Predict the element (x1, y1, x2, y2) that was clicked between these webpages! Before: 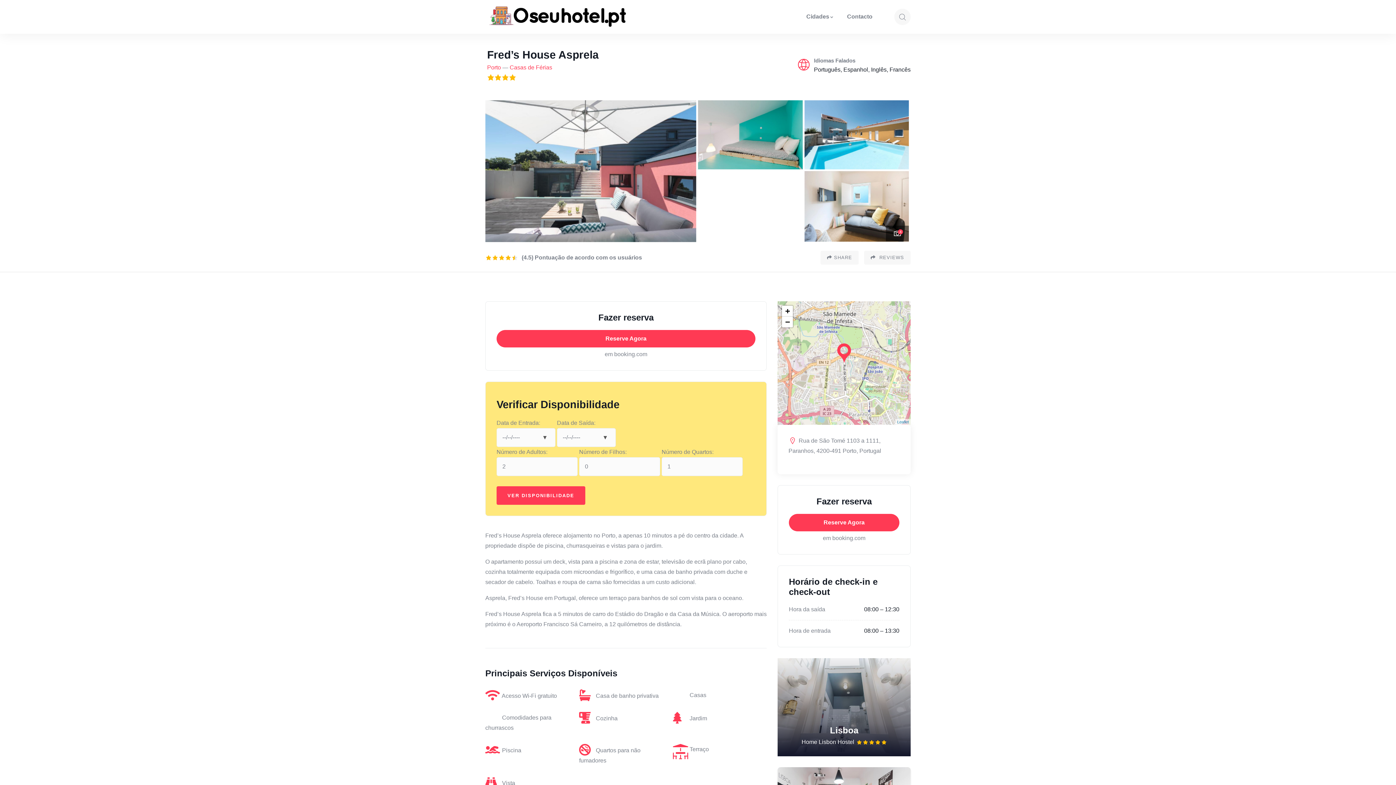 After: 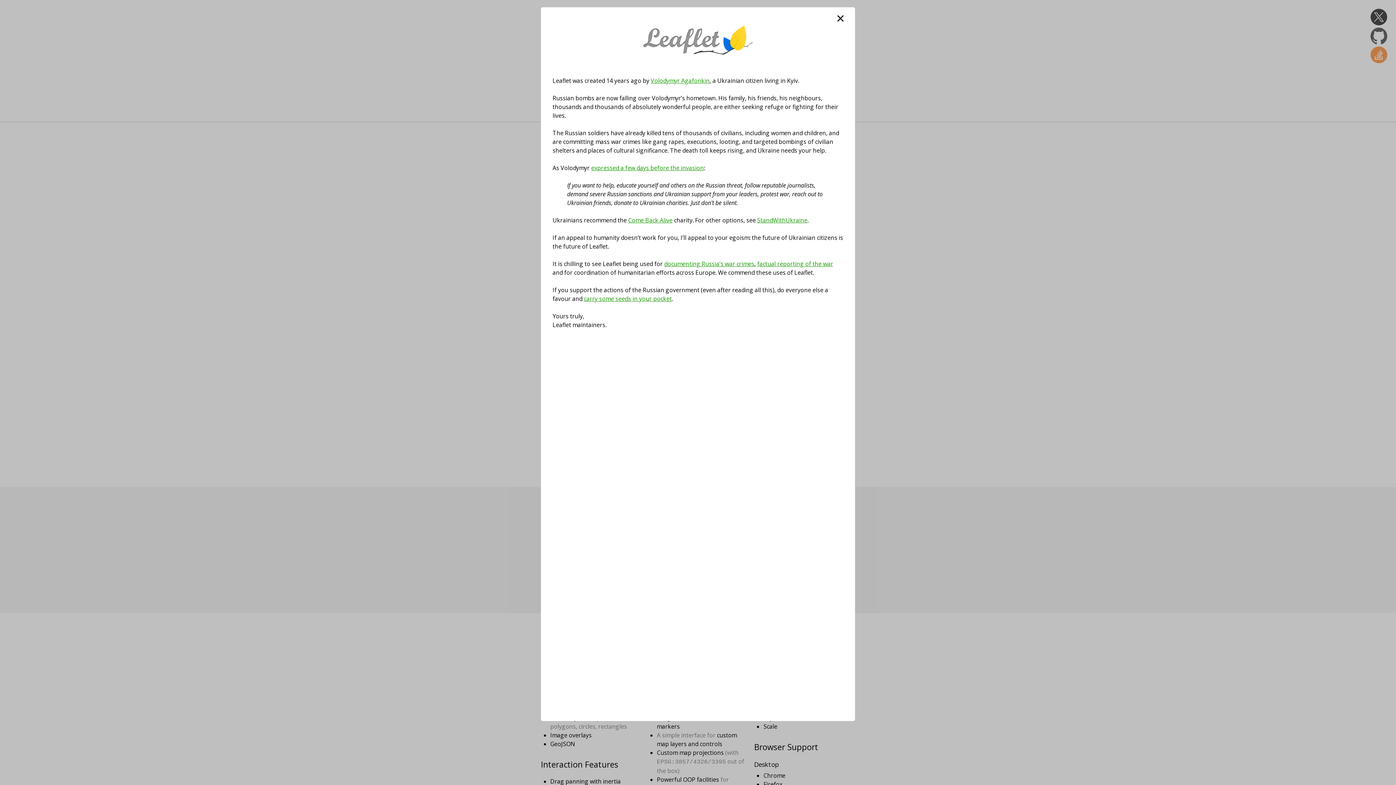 Action: label: Leaflet bbox: (897, 419, 909, 424)